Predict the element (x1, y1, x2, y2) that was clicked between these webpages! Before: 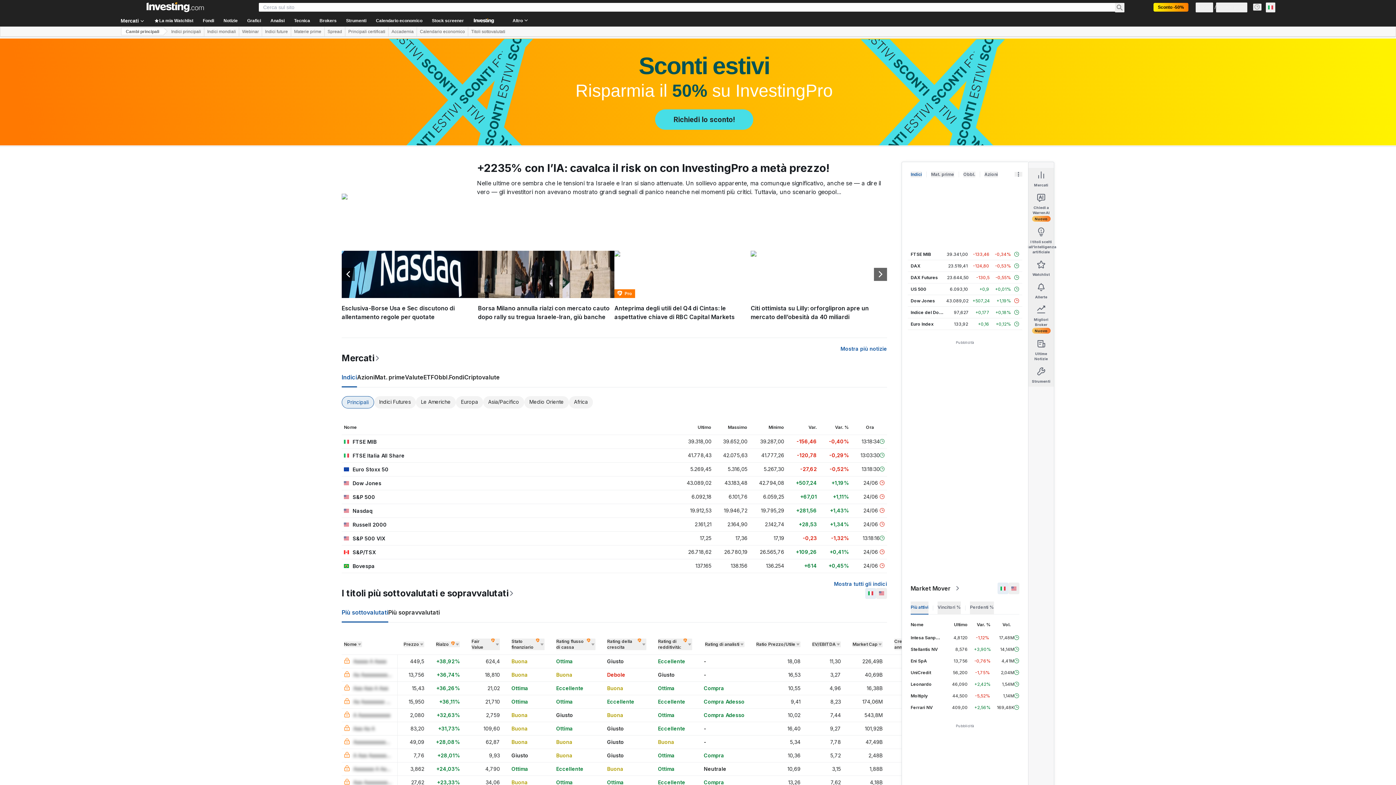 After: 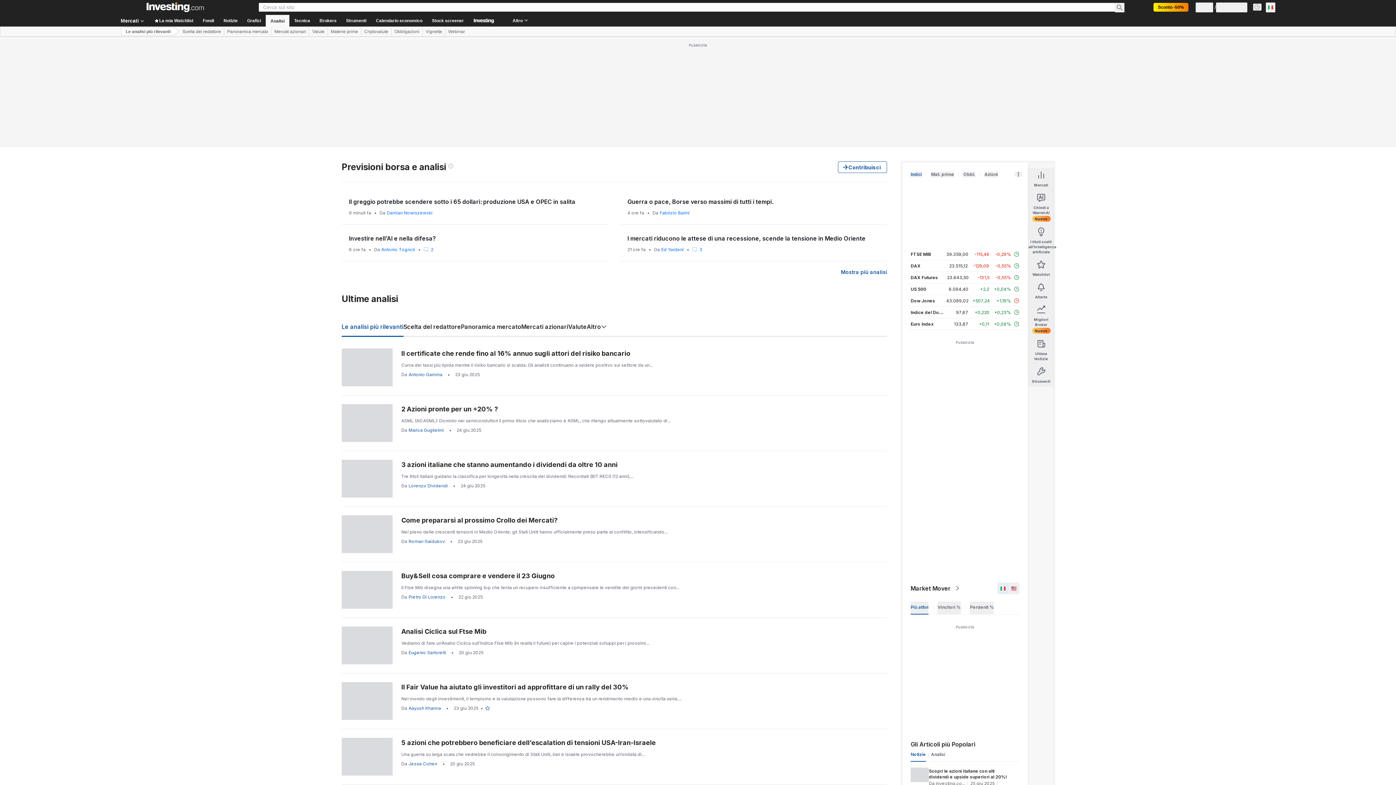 Action: label: Analisi bbox: (265, 14, 289, 26)